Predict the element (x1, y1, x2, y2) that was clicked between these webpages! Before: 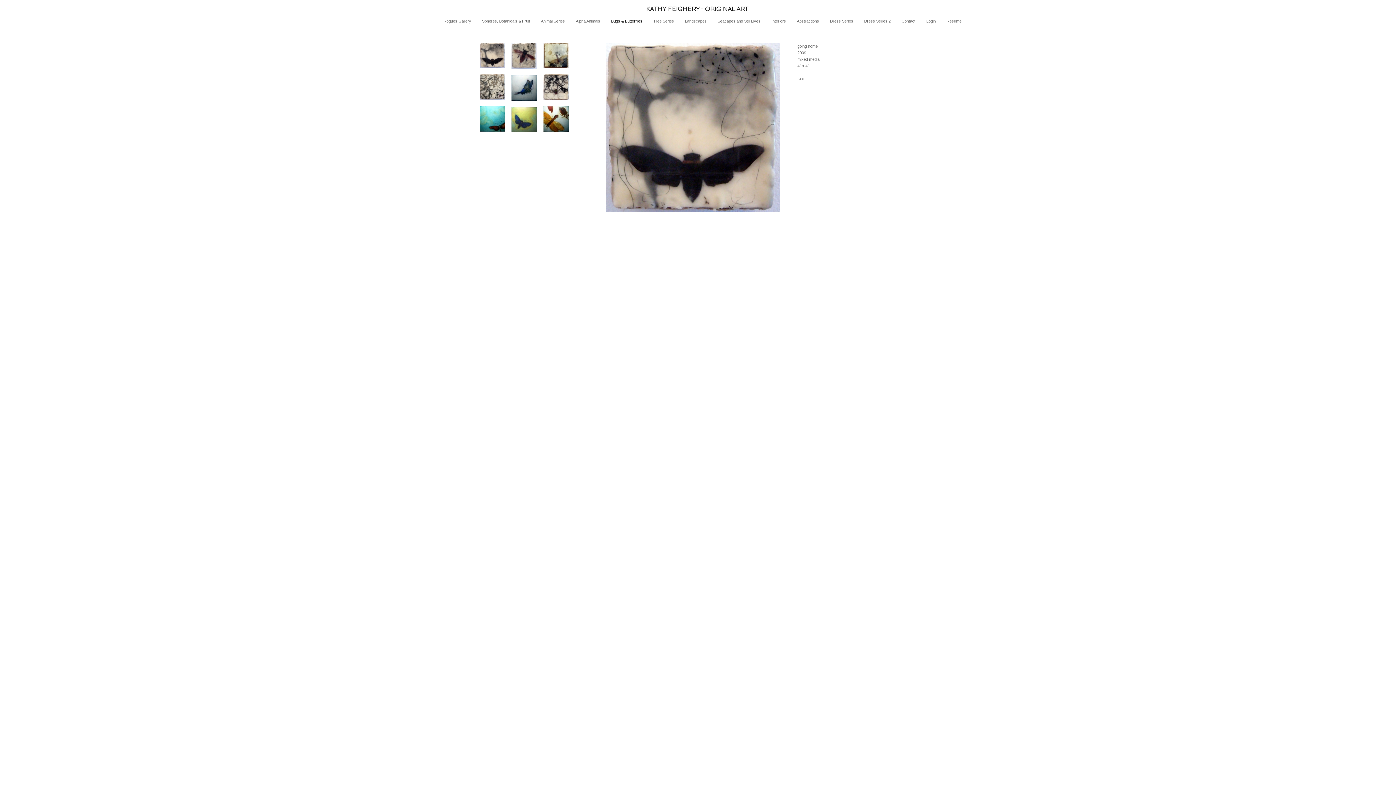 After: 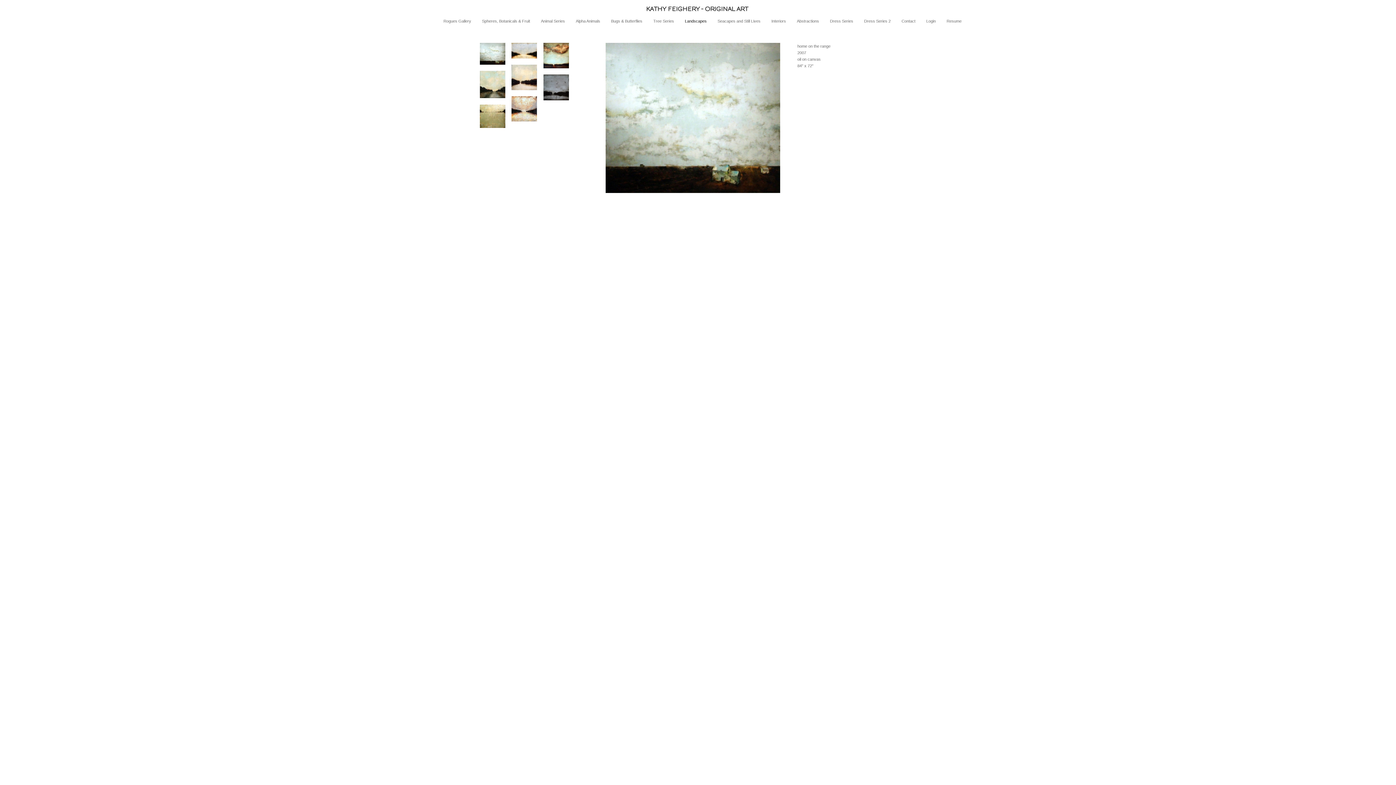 Action: bbox: (685, 18, 706, 23) label: Landscapes